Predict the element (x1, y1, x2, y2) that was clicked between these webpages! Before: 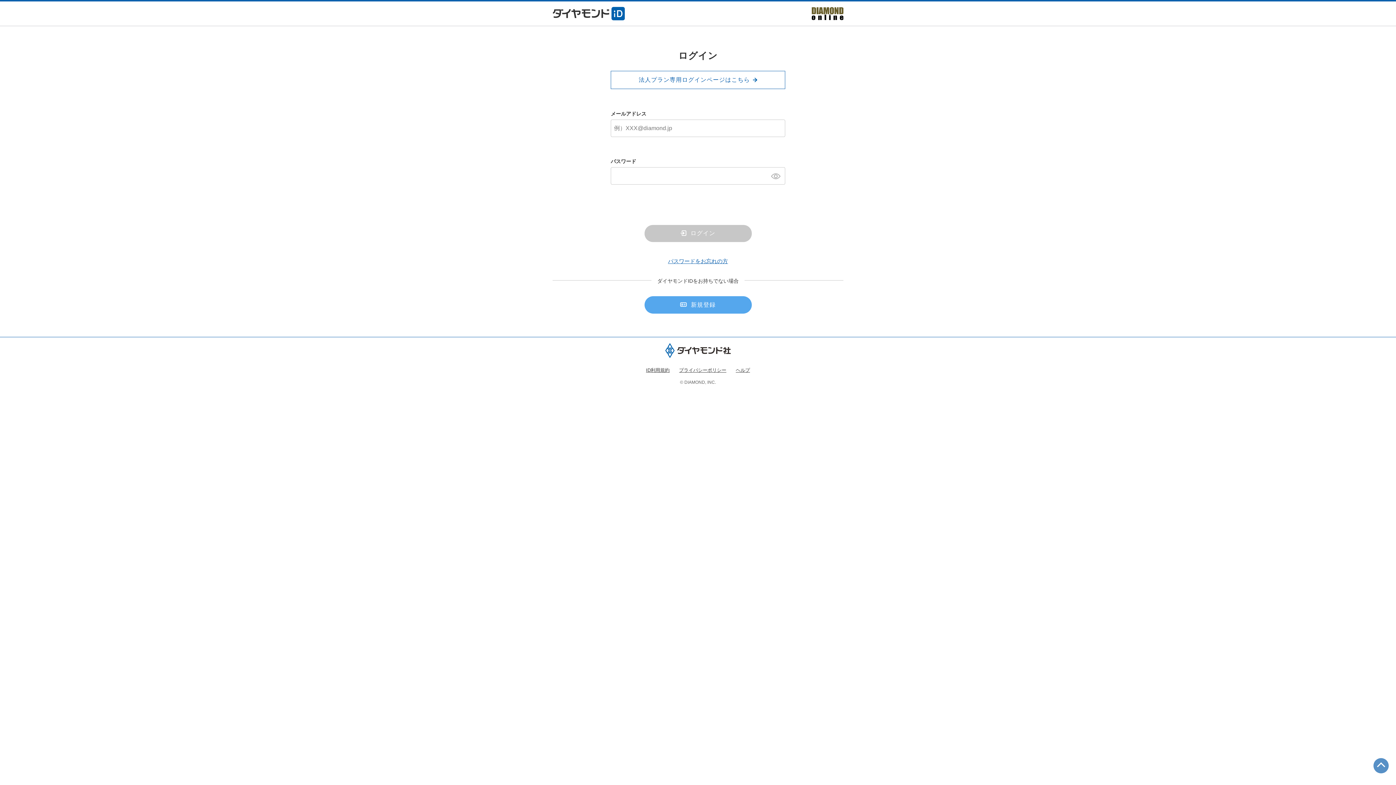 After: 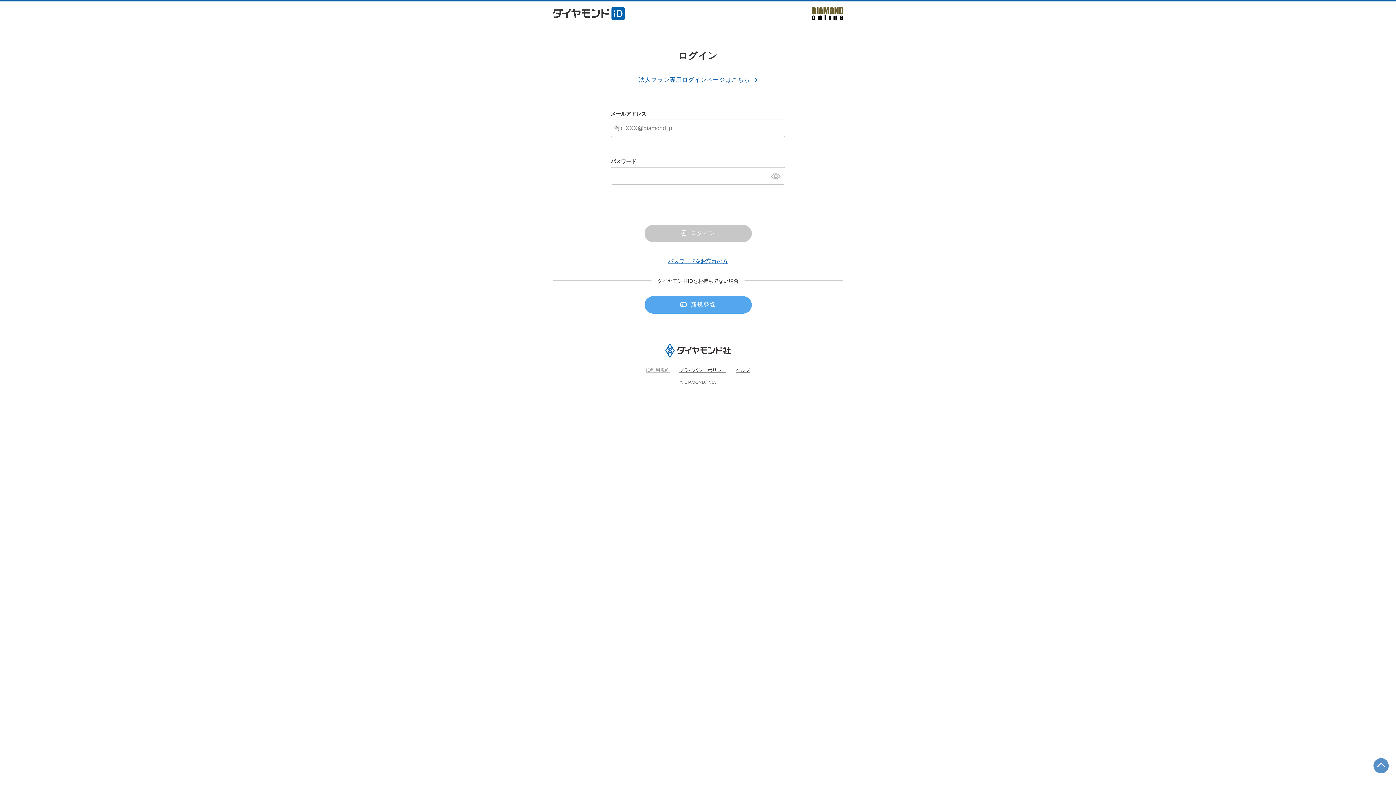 Action: bbox: (646, 367, 669, 373) label: ID利用規約